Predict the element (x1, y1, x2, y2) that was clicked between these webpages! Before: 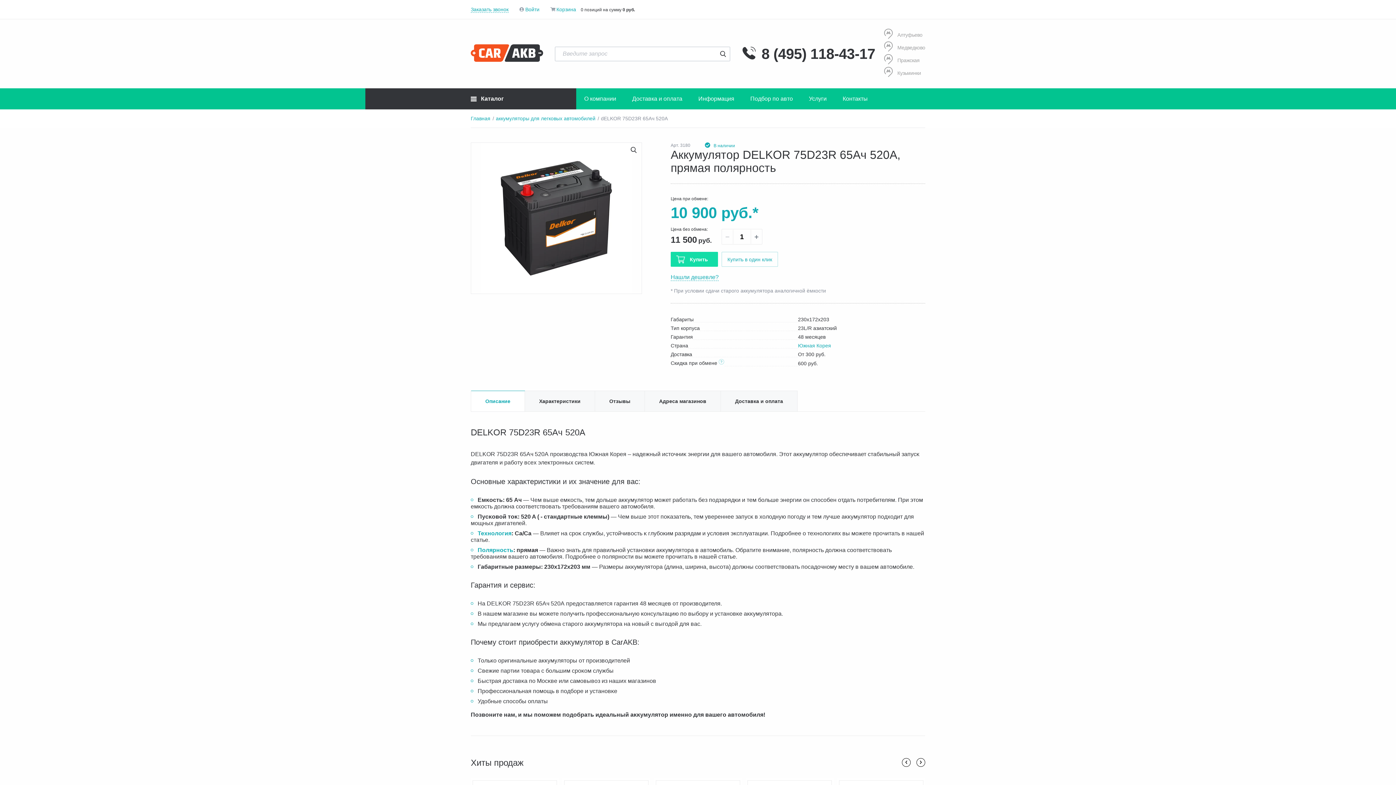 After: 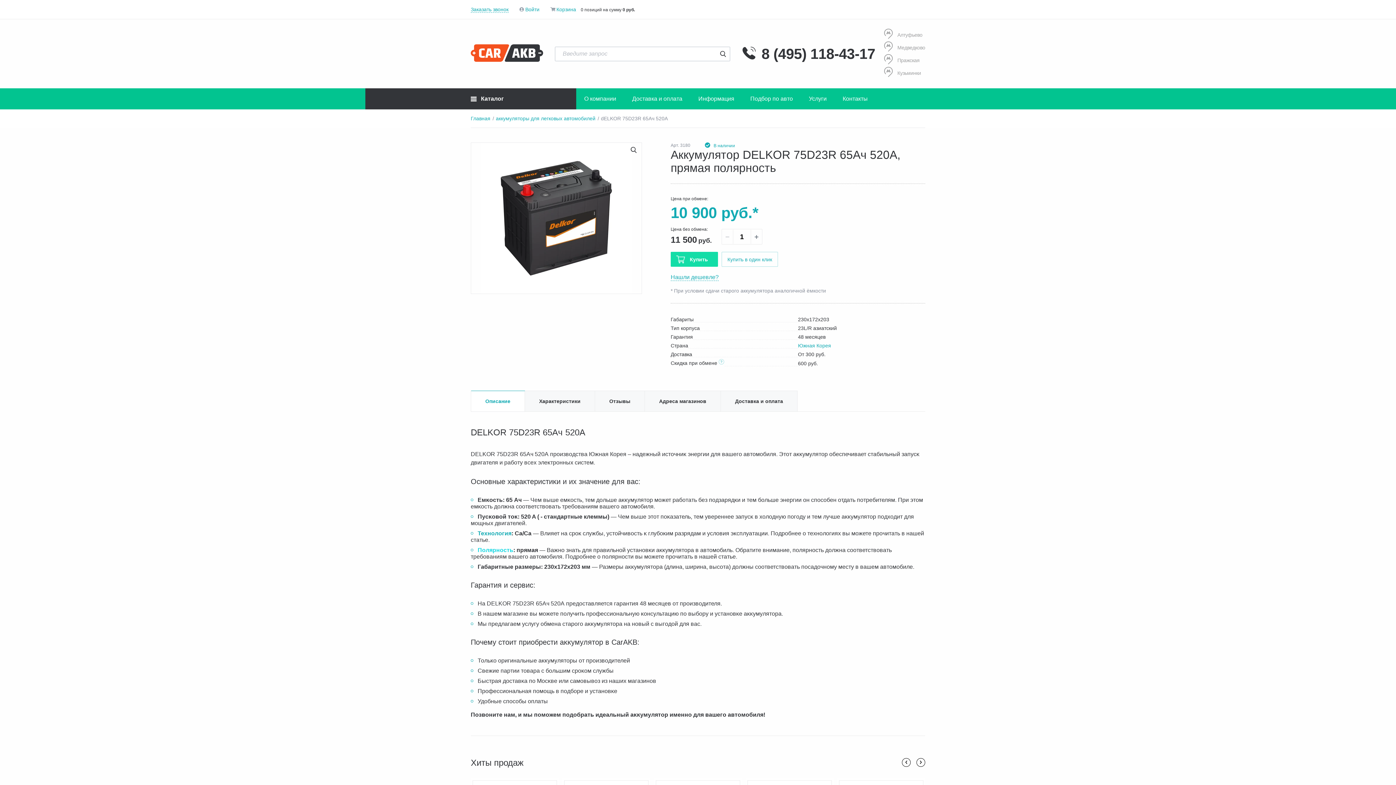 Action: label: Полярность bbox: (477, 547, 513, 553)